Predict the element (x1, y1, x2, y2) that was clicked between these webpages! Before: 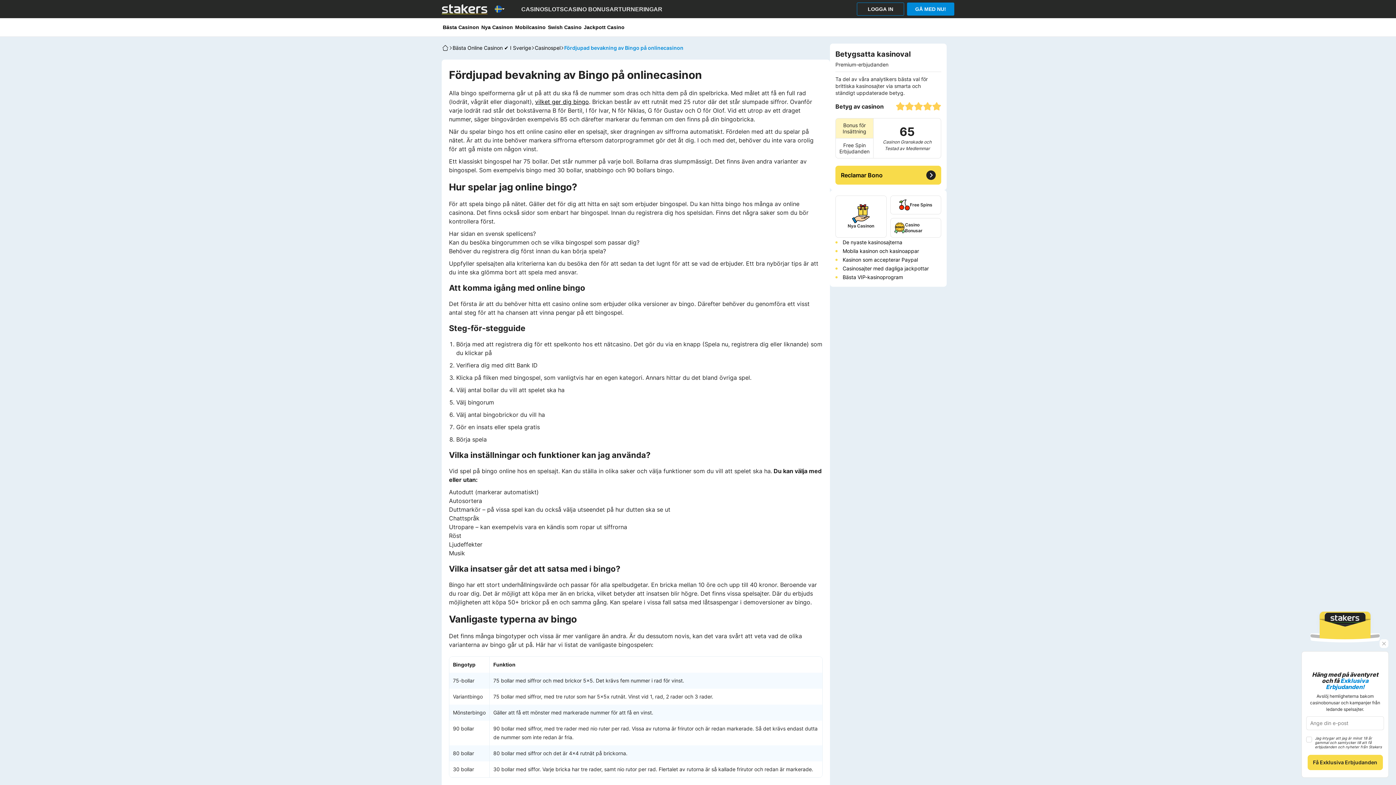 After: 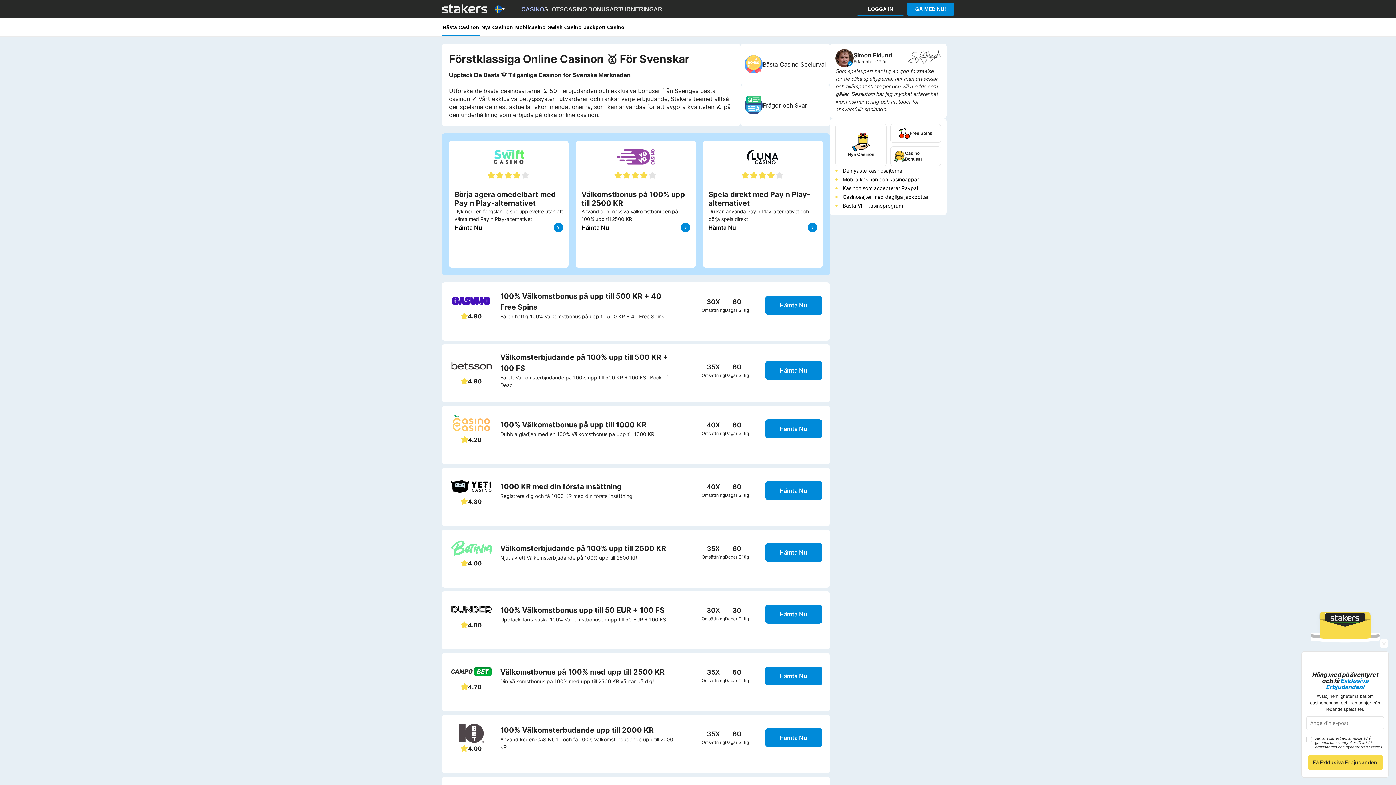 Action: label: Bästa Online Casinon ✔️ I Sverige bbox: (452, 43, 531, 52)